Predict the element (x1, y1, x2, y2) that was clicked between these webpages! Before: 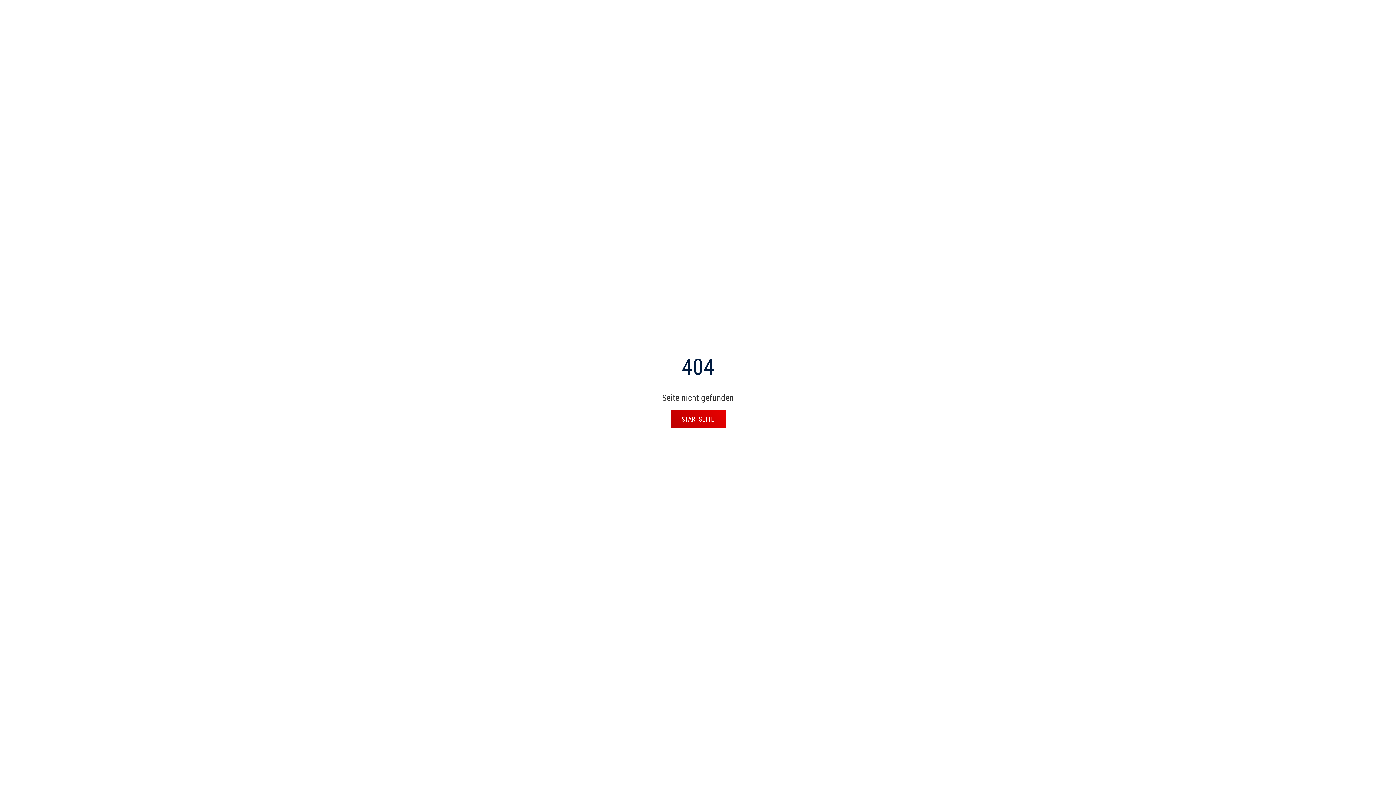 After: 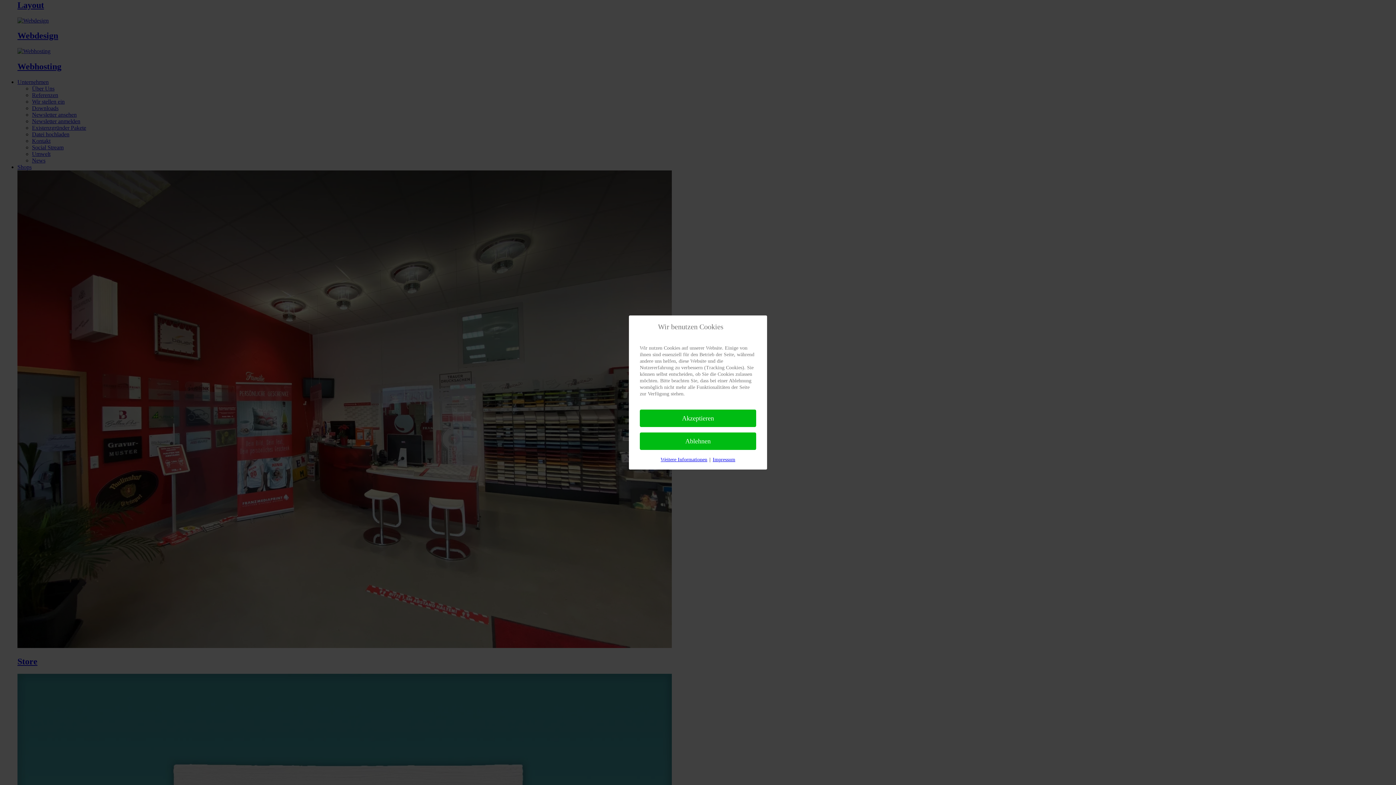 Action: bbox: (670, 410, 725, 428) label: STARTSEITE